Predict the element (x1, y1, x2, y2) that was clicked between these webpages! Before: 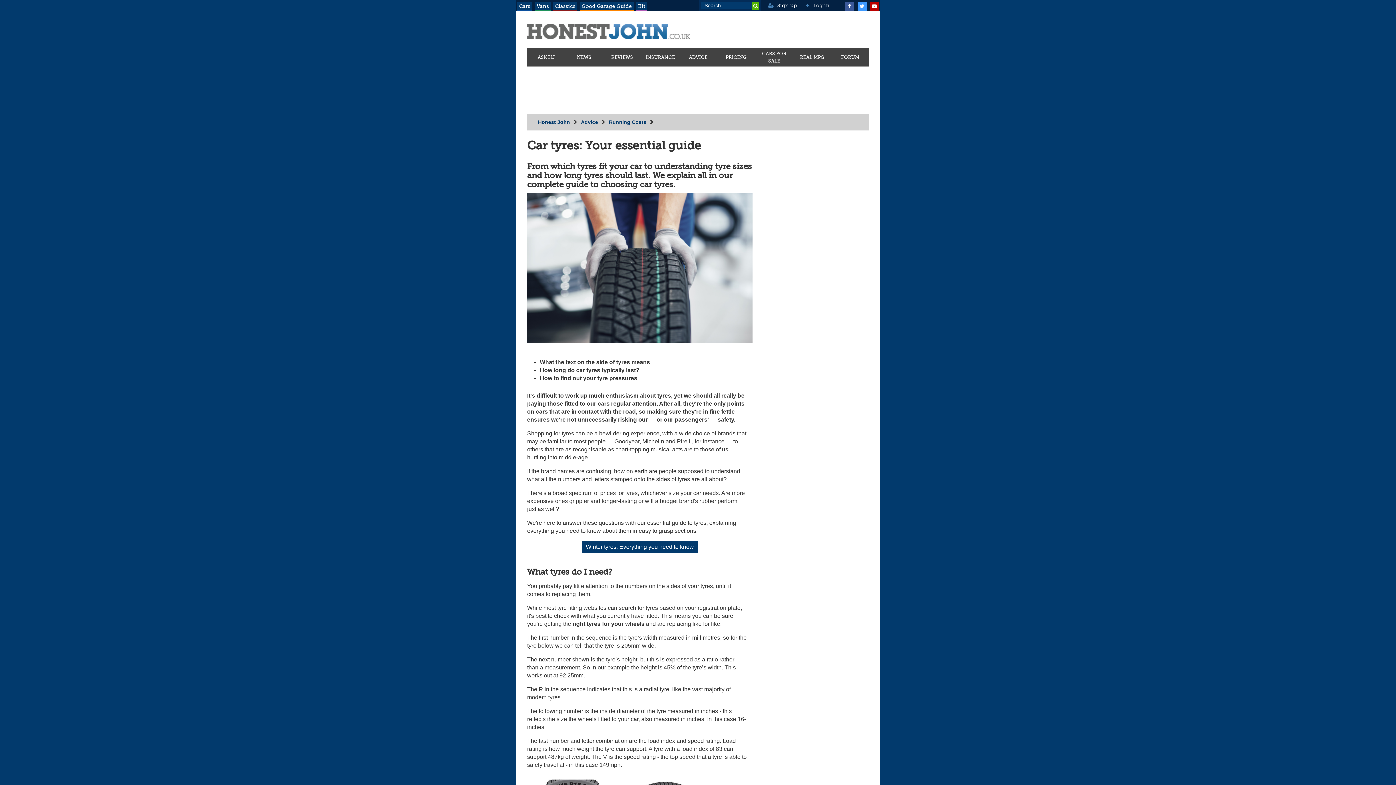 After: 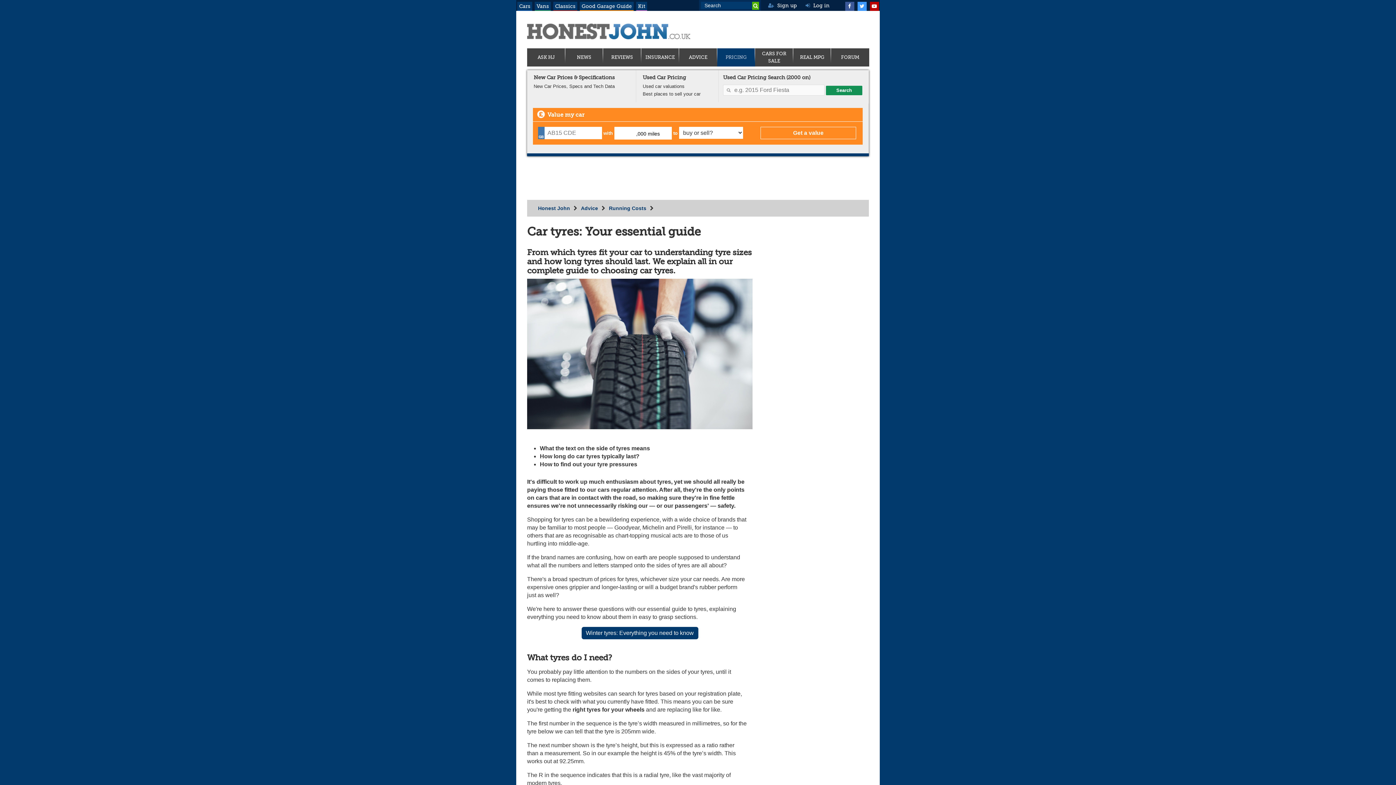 Action: label: PRICING bbox: (719, 53, 753, 61)